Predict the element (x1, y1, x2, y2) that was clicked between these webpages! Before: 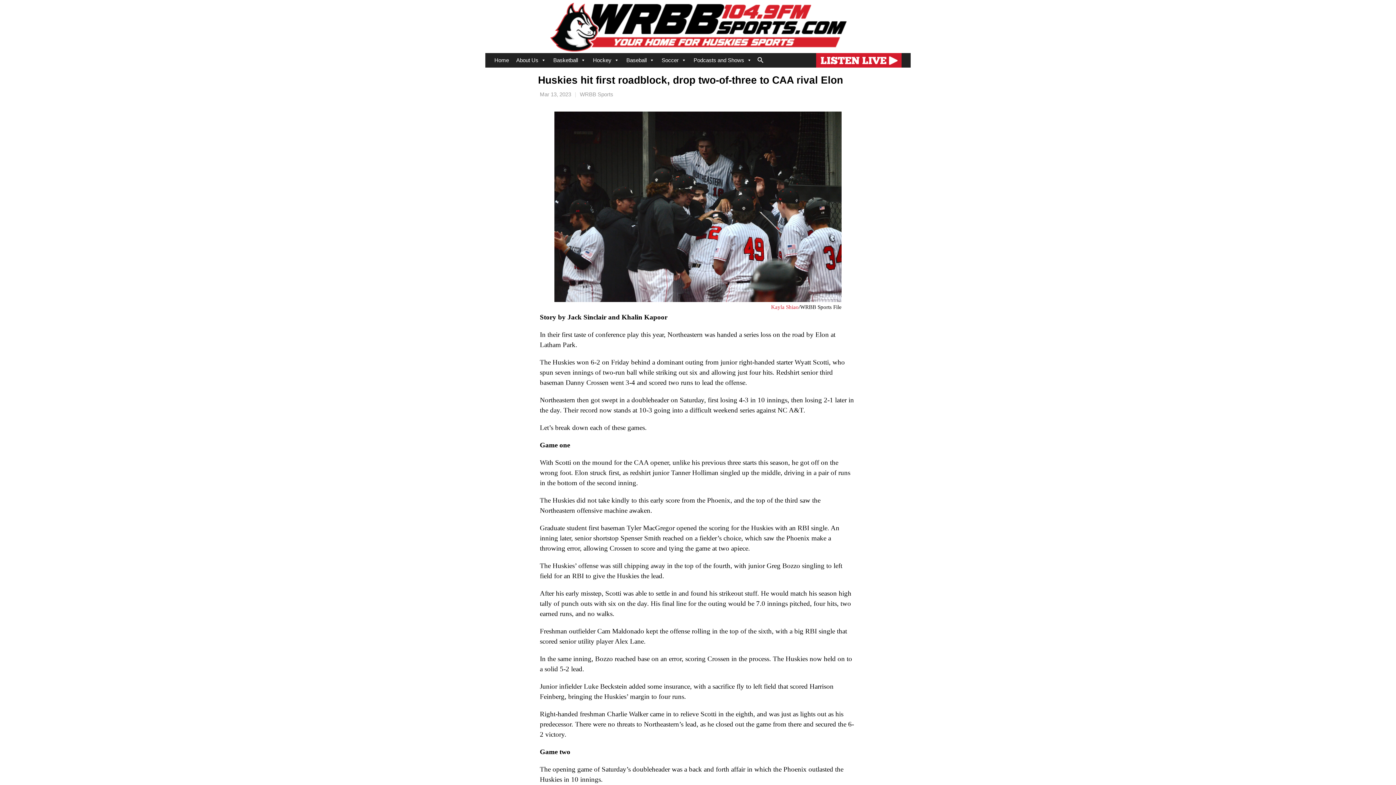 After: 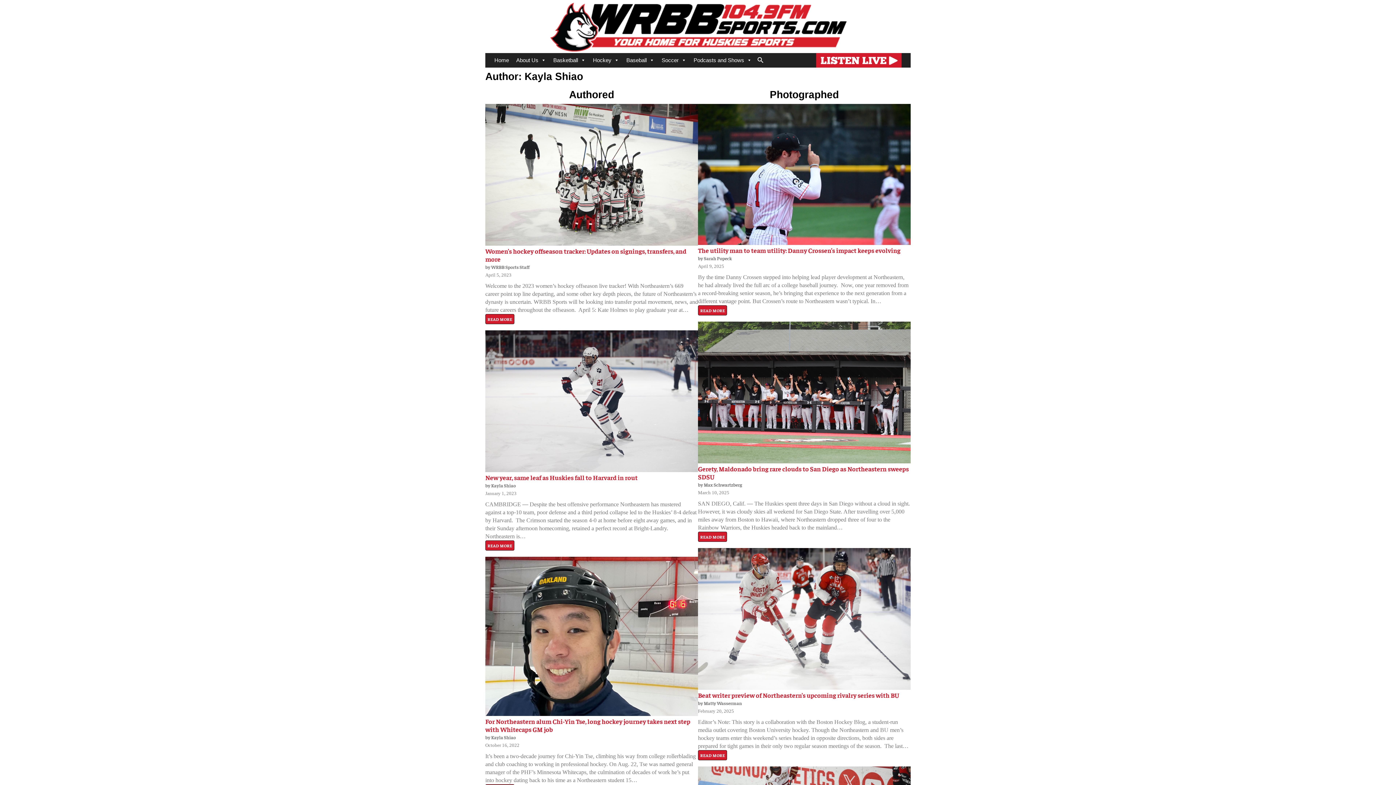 Action: bbox: (771, 304, 798, 310) label: Kayla Shiao